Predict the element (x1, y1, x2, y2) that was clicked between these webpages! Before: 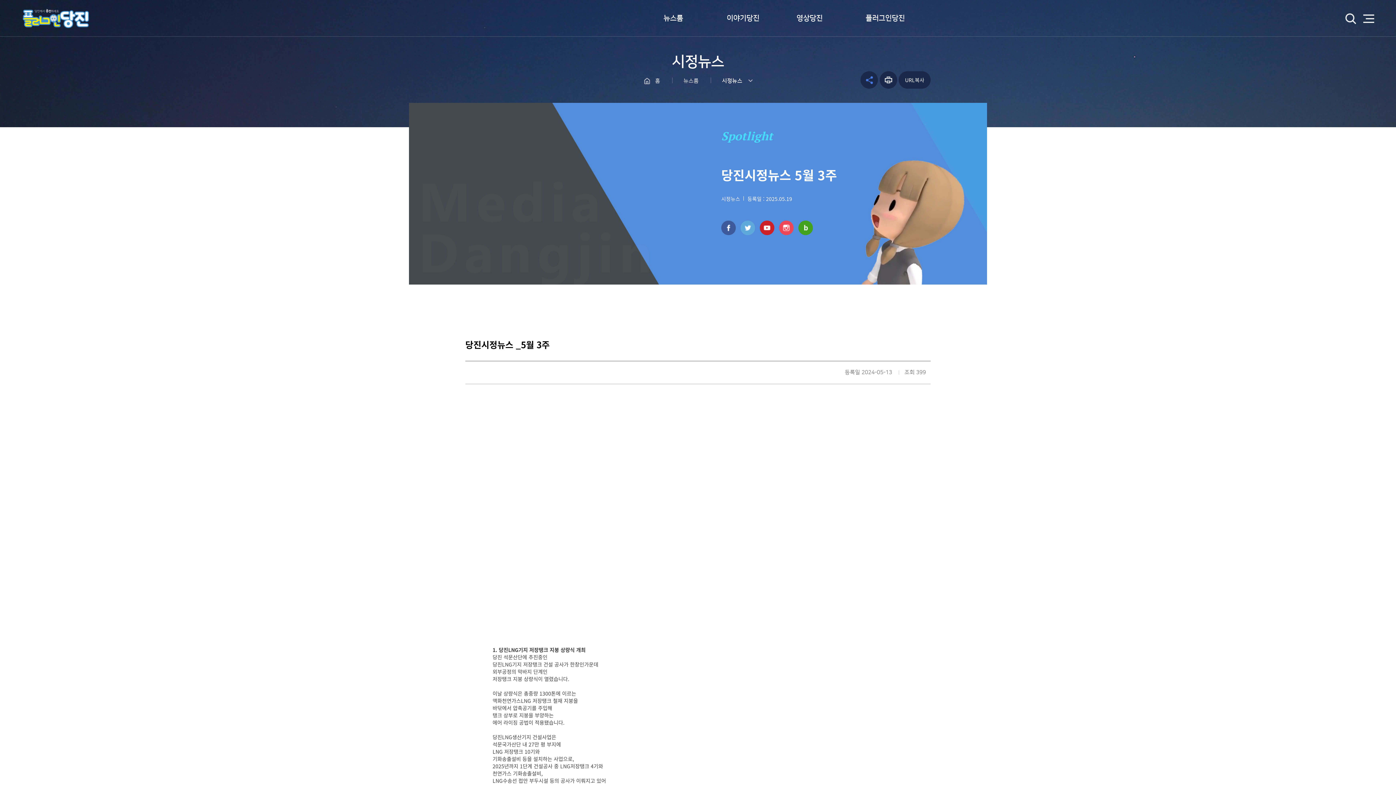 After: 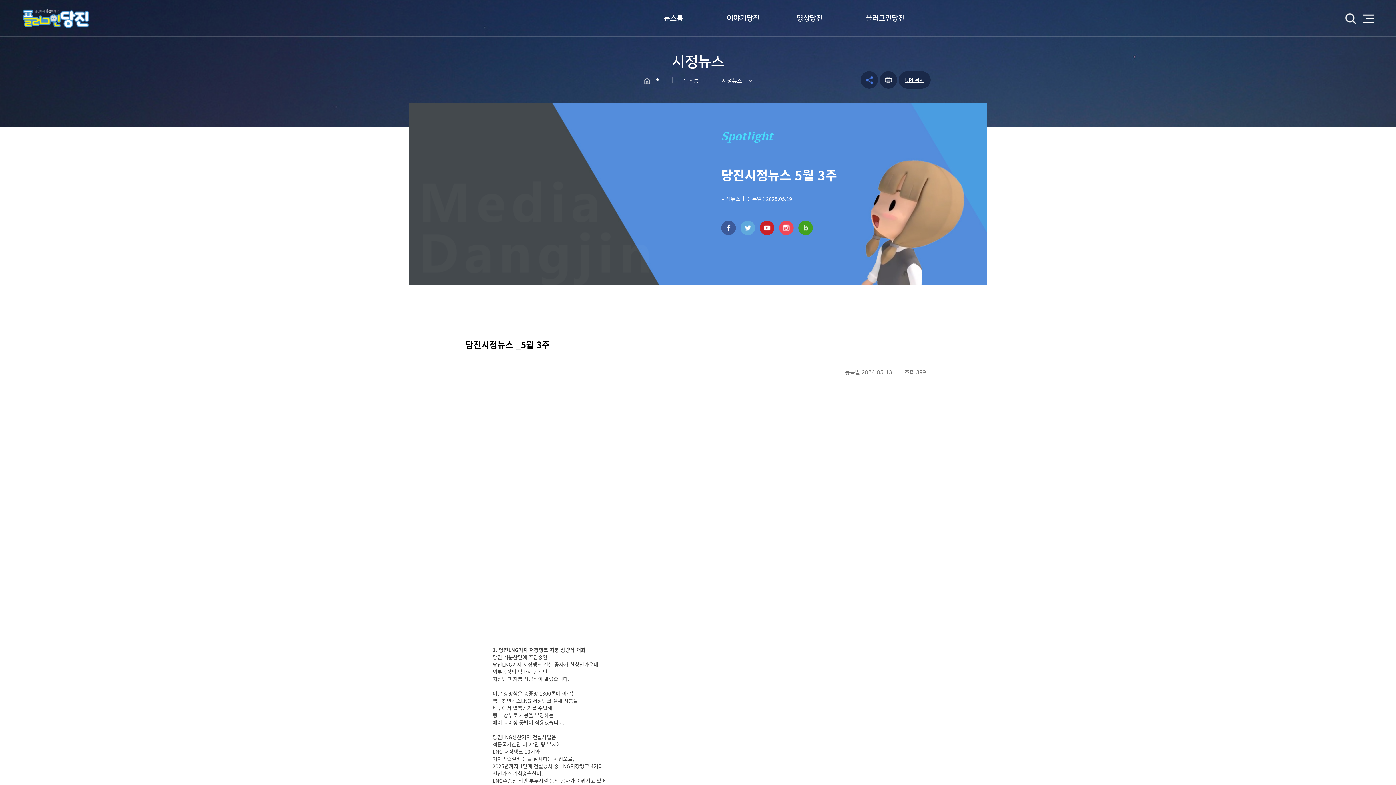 Action: bbox: (898, 71, 930, 88) label: URL복사